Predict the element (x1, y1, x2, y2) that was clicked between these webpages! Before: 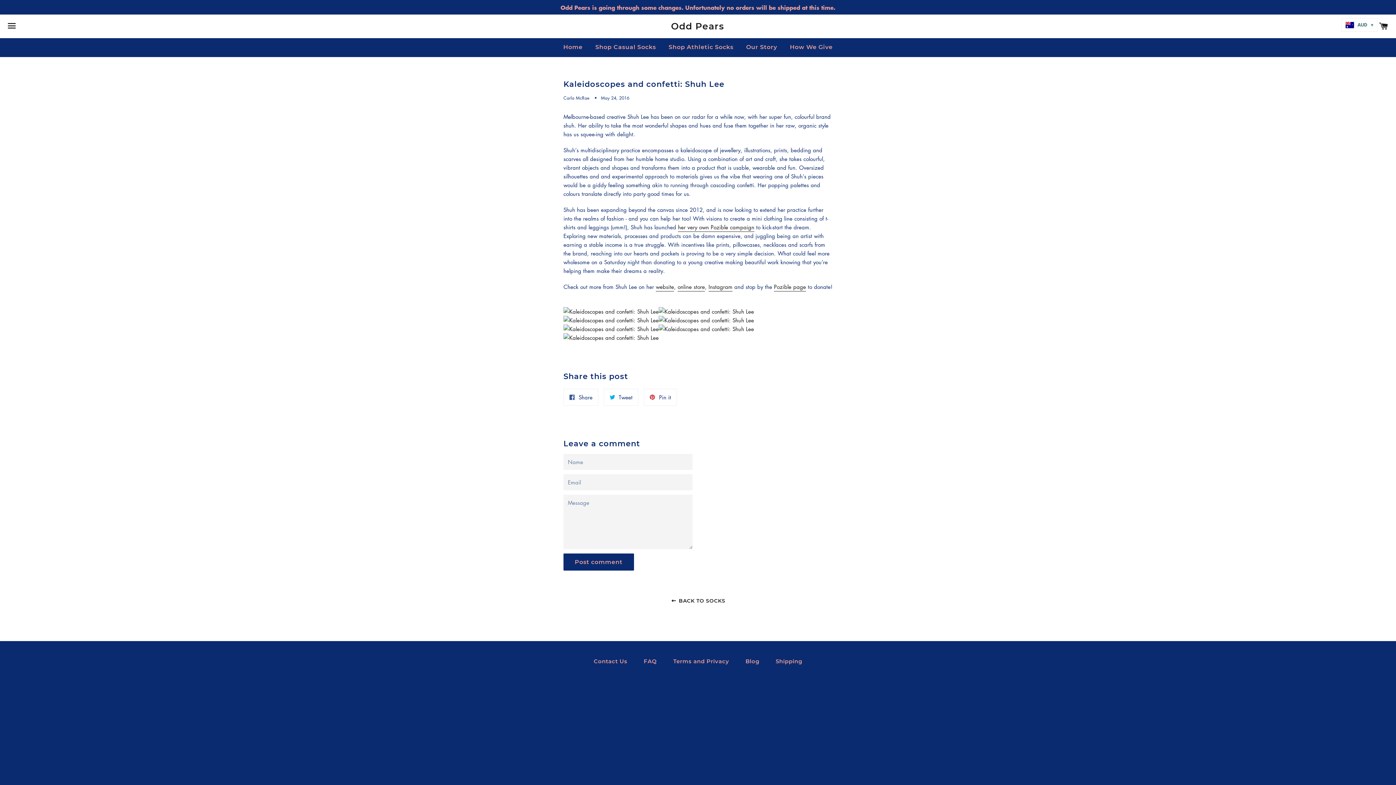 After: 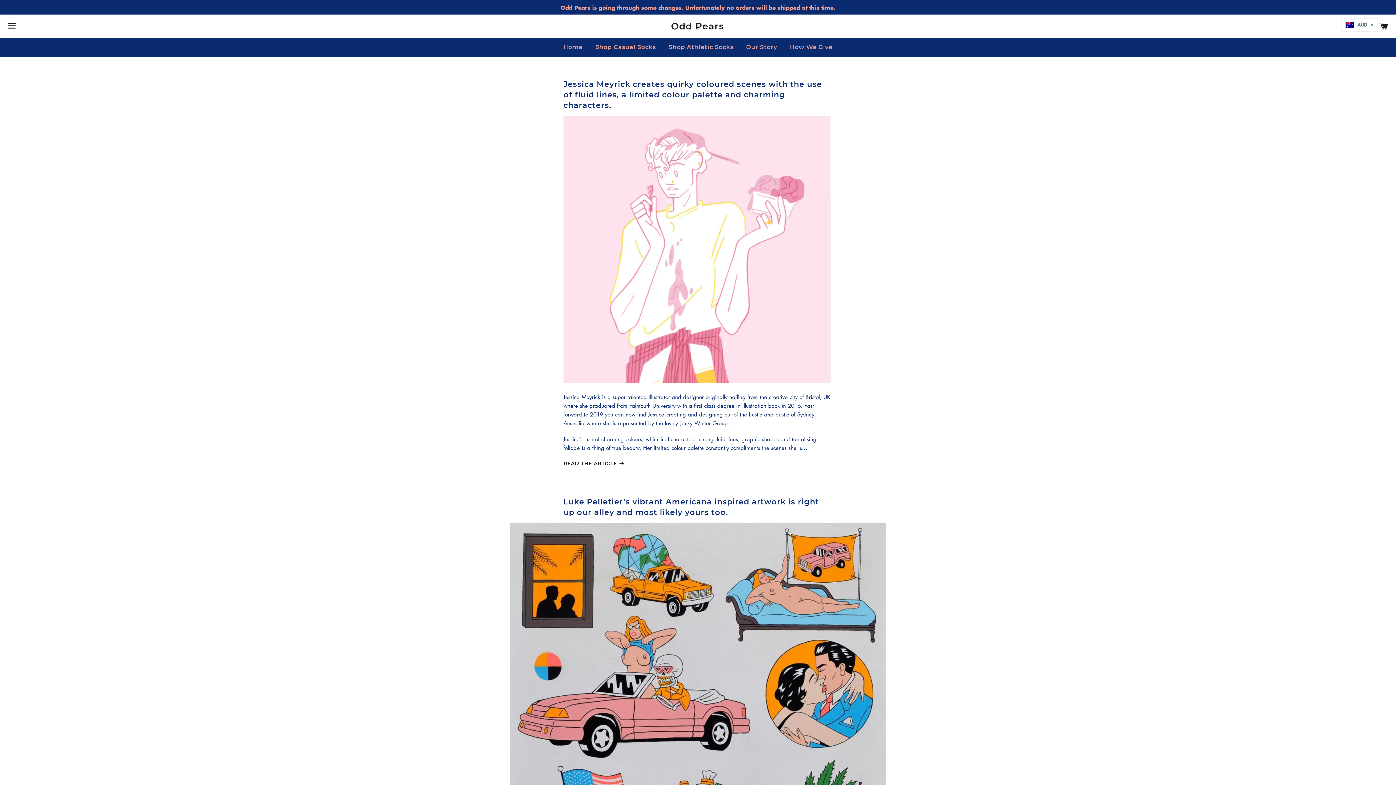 Action: label: Blog bbox: (738, 656, 766, 667)